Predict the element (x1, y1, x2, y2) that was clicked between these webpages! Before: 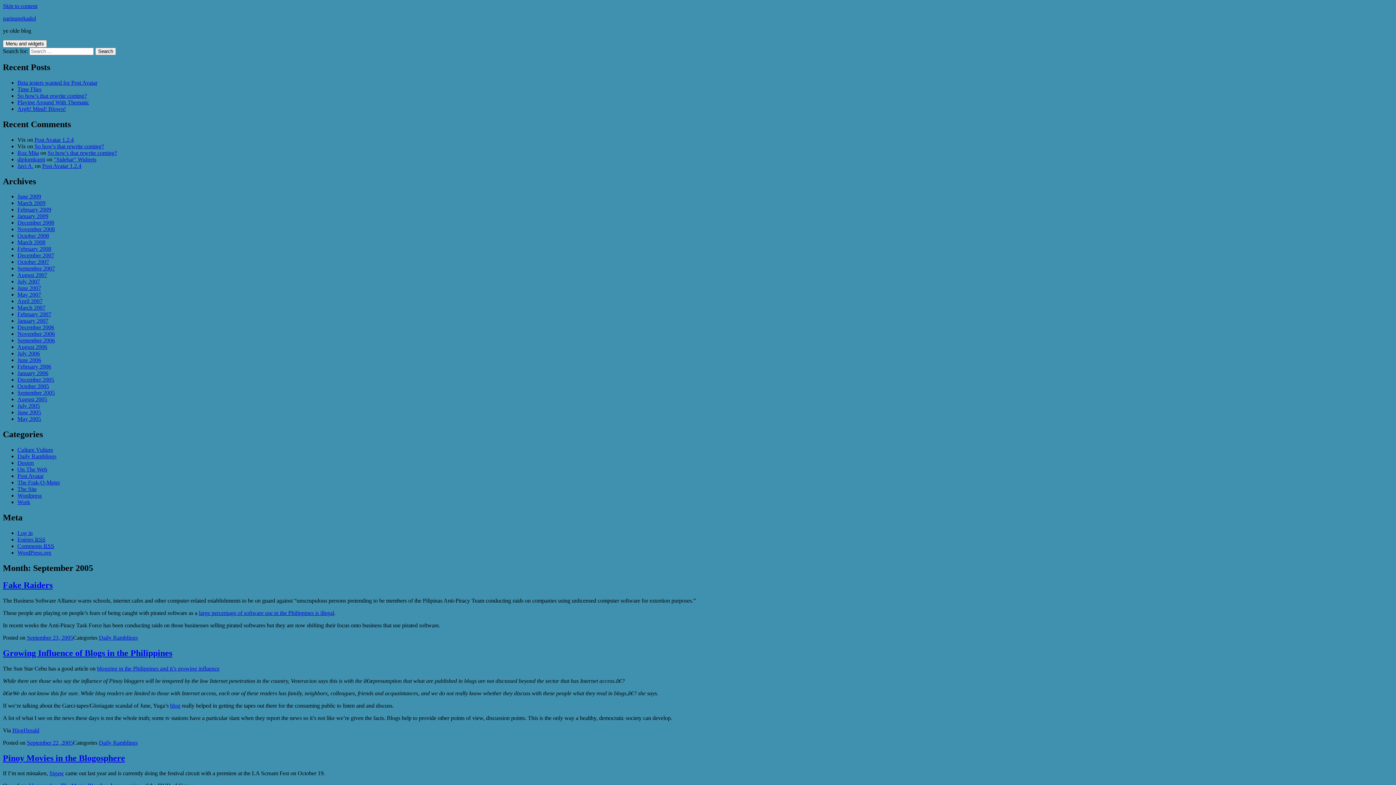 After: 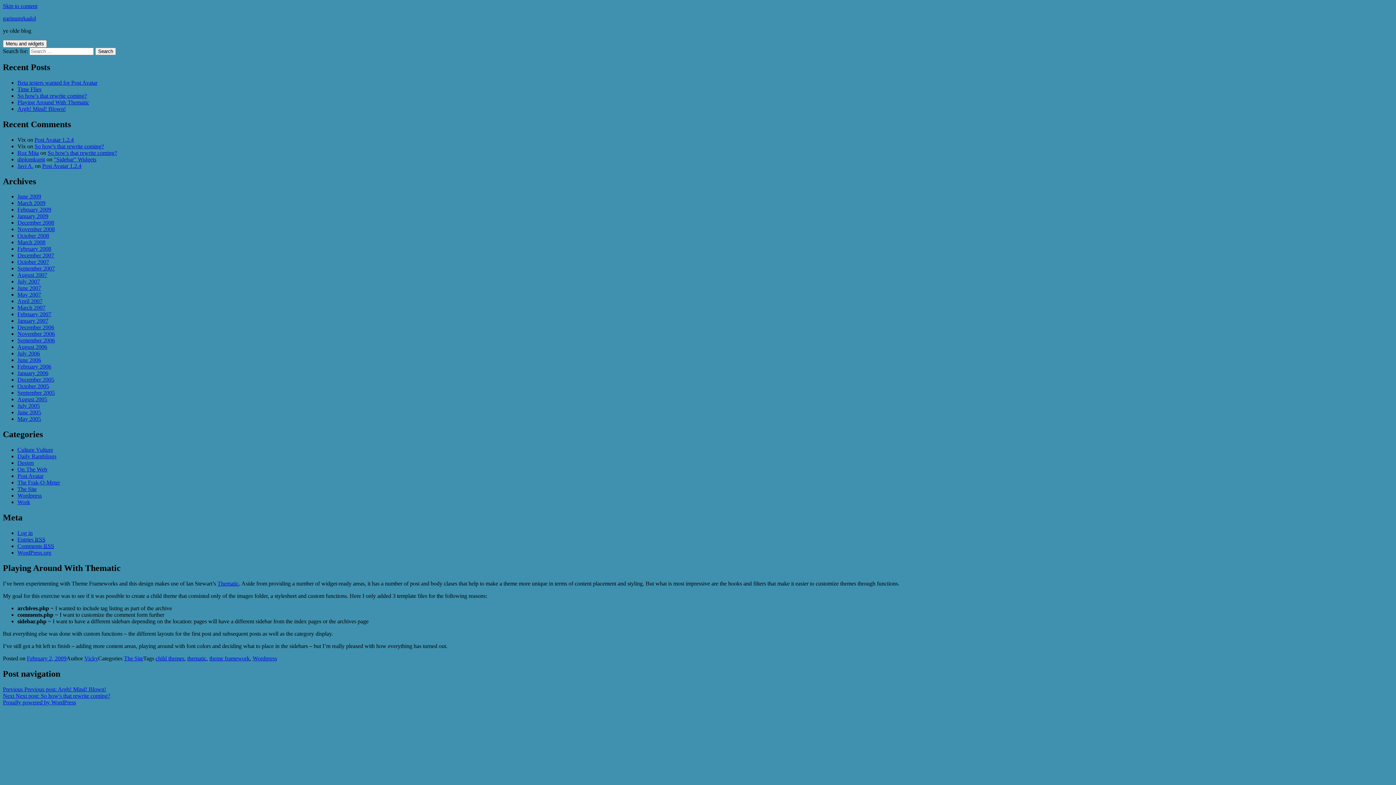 Action: label: Playing Around With Thematic bbox: (17, 99, 89, 105)